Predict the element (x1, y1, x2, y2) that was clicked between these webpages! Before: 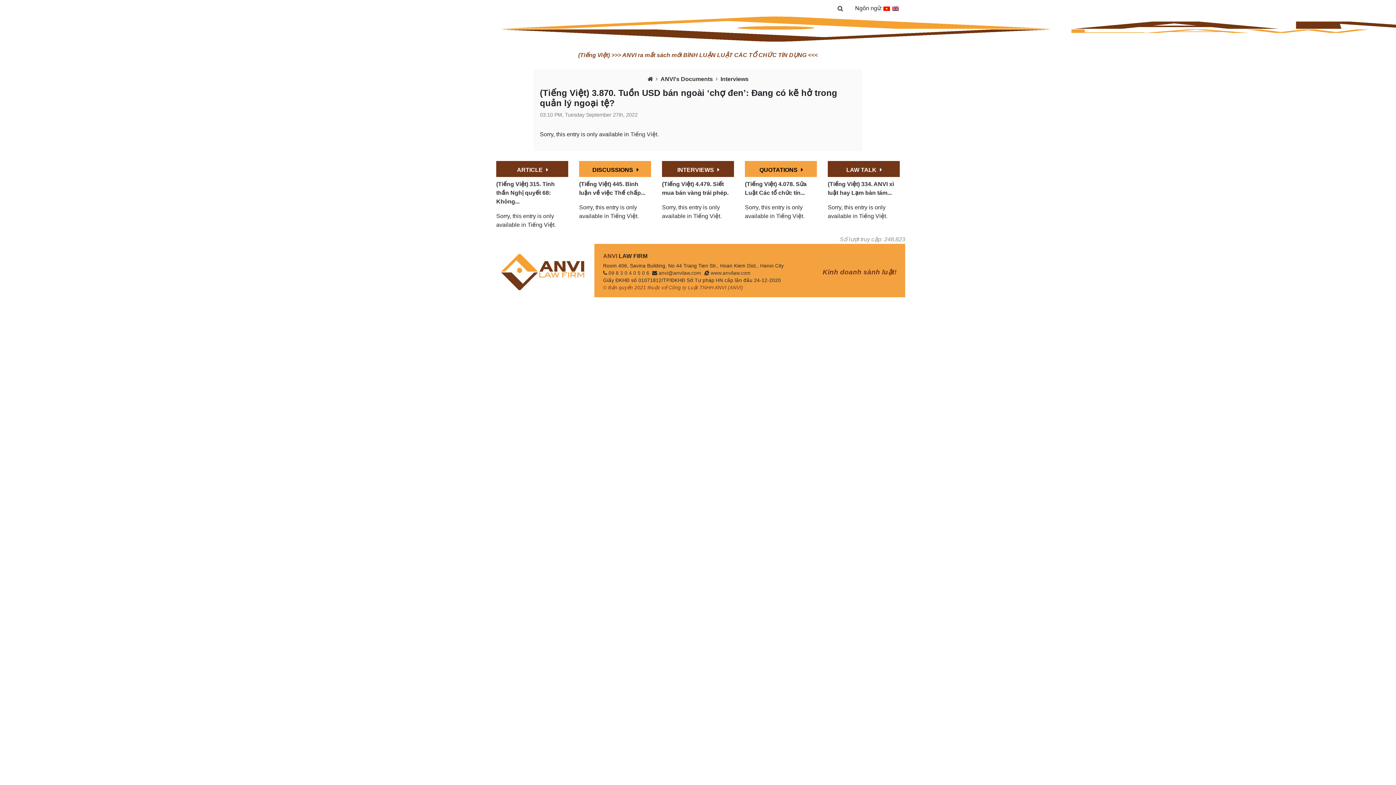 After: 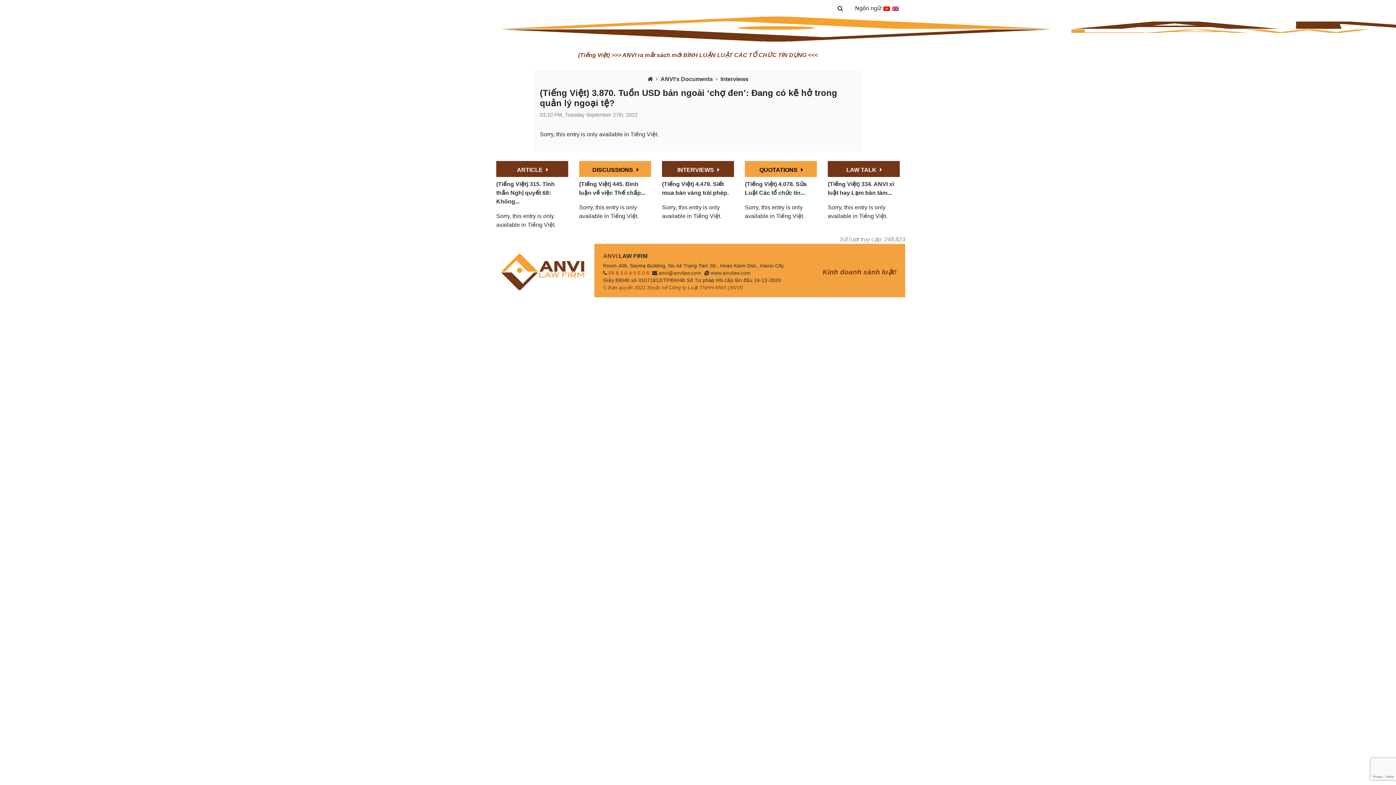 Action: label: 09 8 3 0 4 0 5 0 6 bbox: (608, 270, 649, 276)